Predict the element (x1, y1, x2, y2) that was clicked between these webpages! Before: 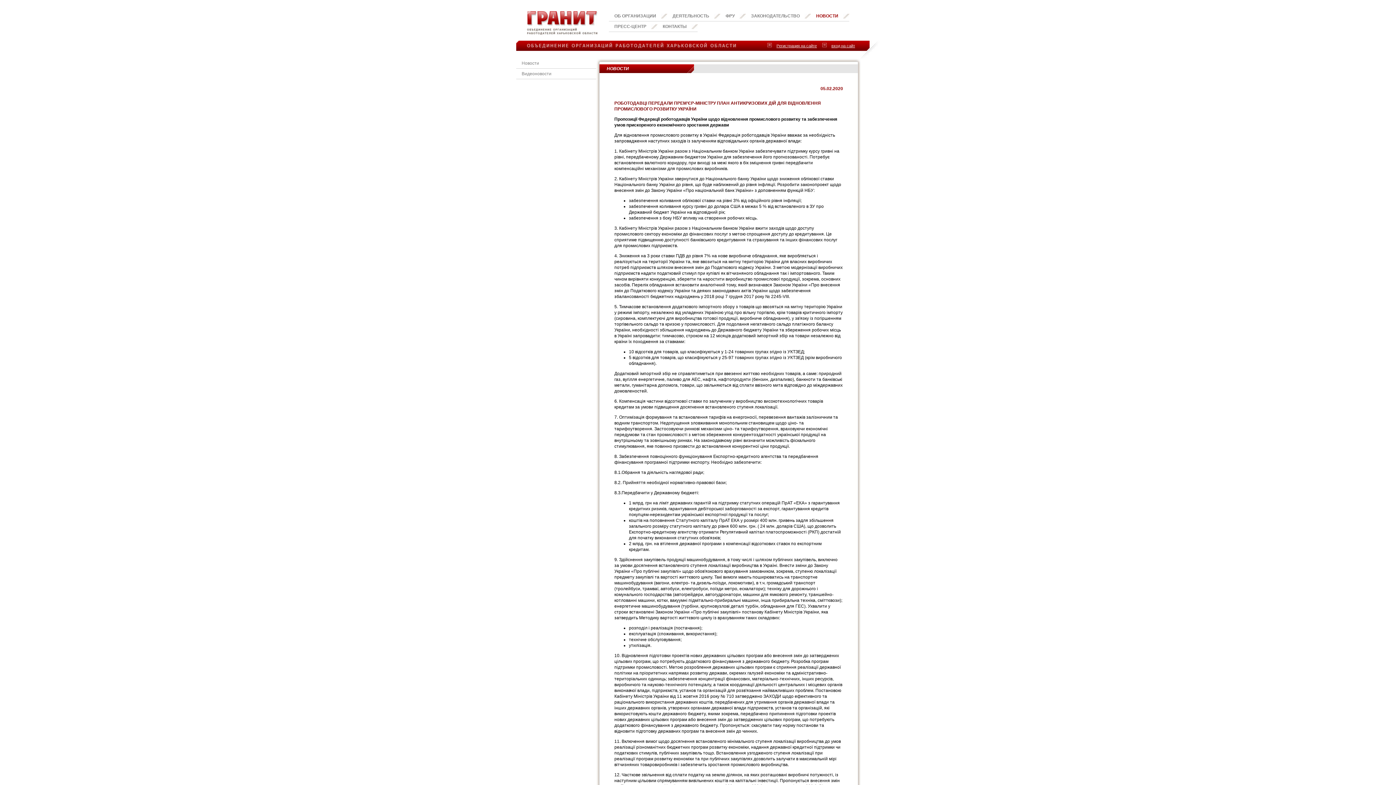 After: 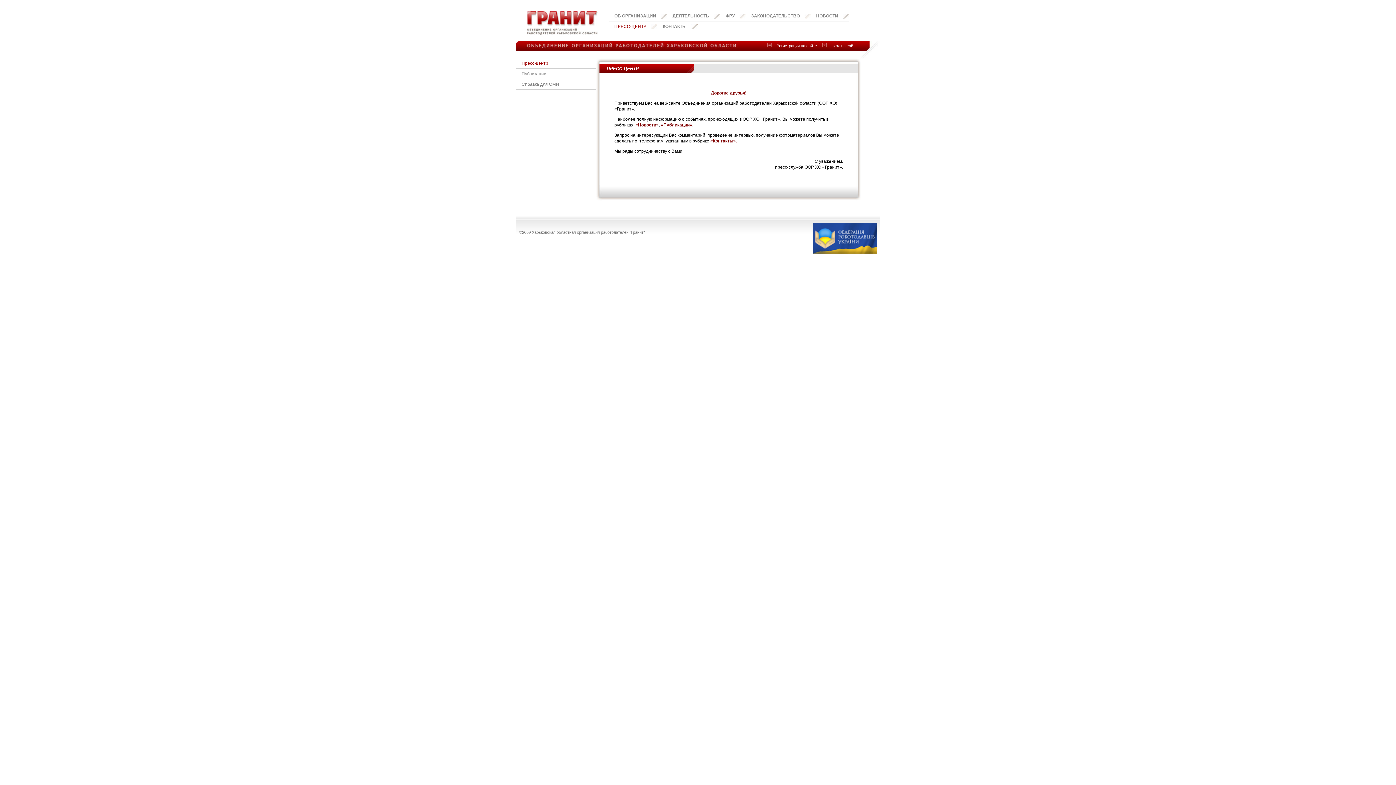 Action: bbox: (614, 24, 646, 29) label: ПРЕСС-ЦЕНТР